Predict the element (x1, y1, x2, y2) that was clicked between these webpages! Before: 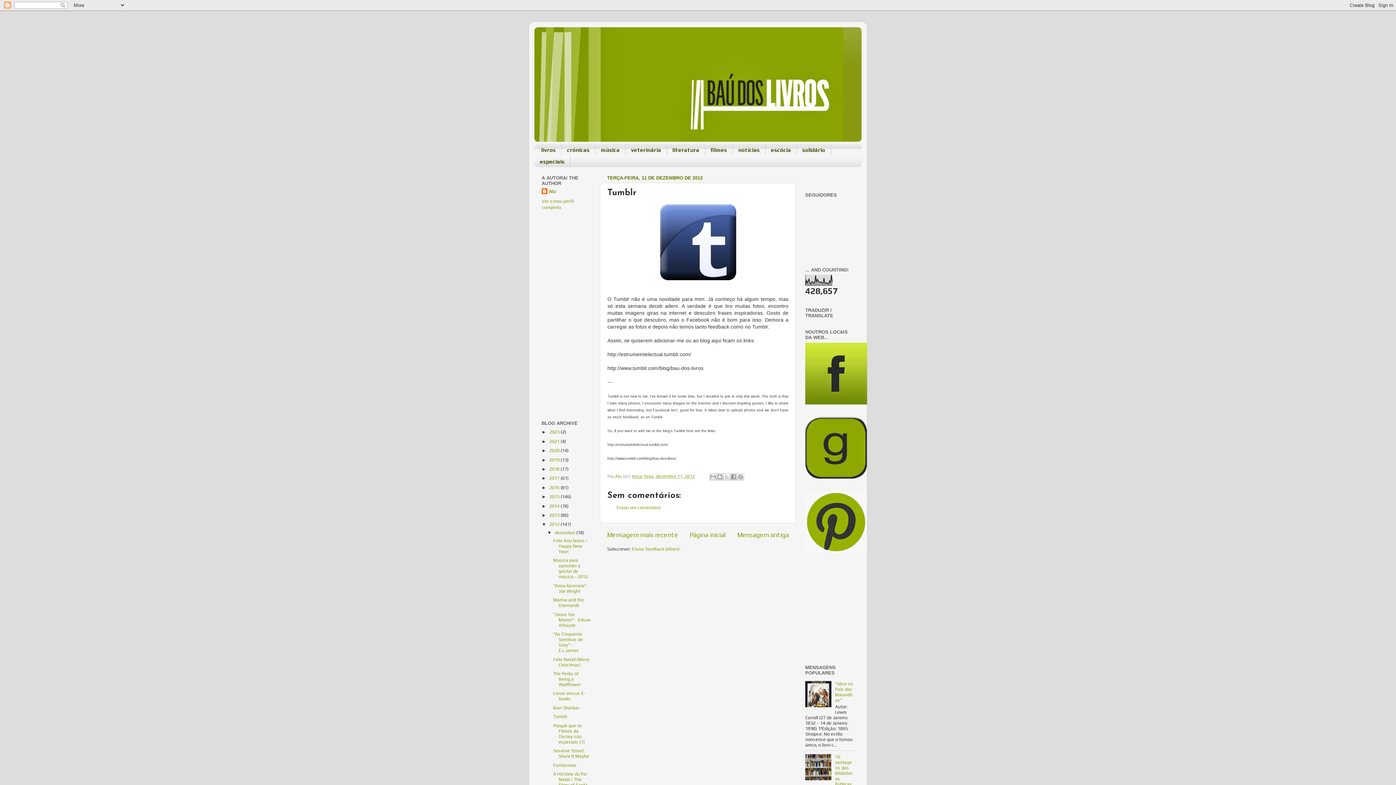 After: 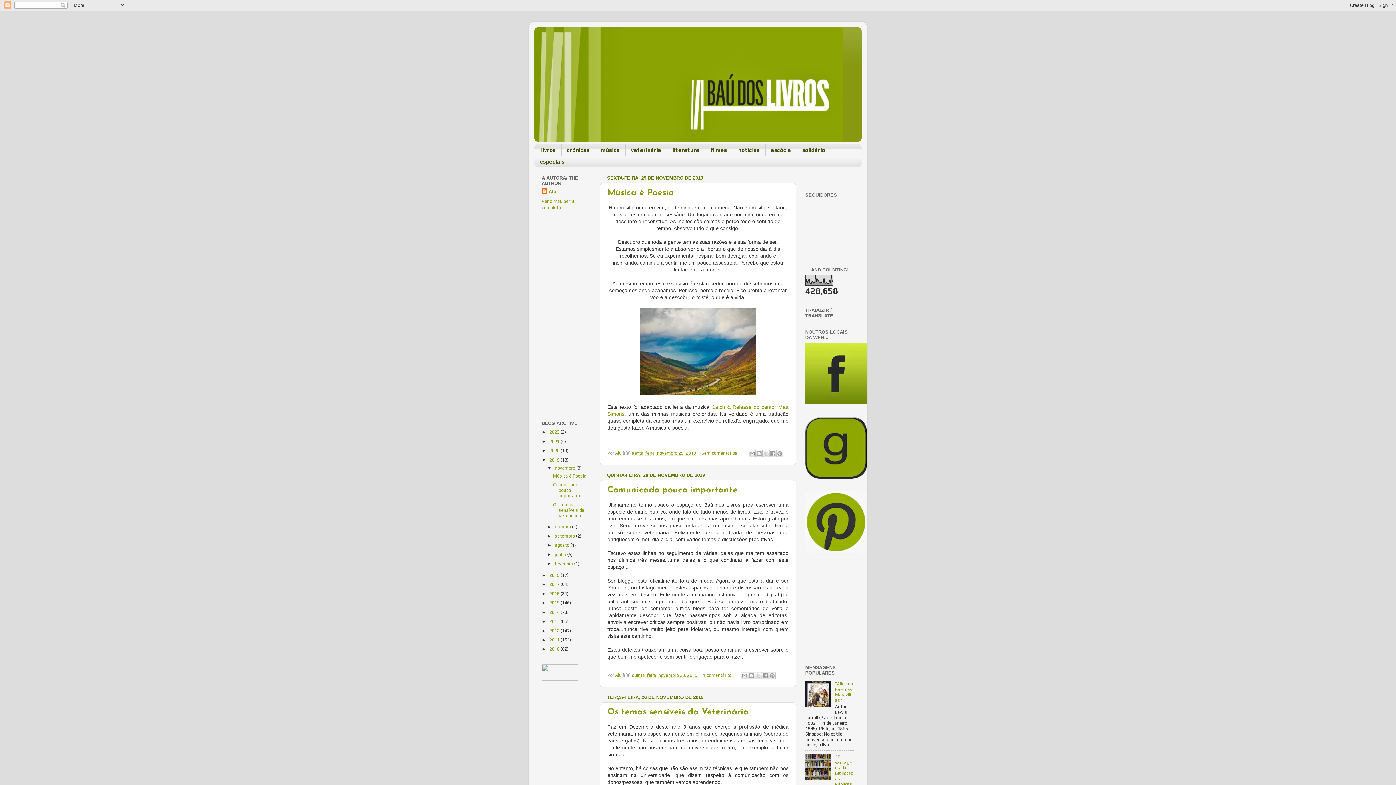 Action: bbox: (549, 457, 560, 462) label: 2019 